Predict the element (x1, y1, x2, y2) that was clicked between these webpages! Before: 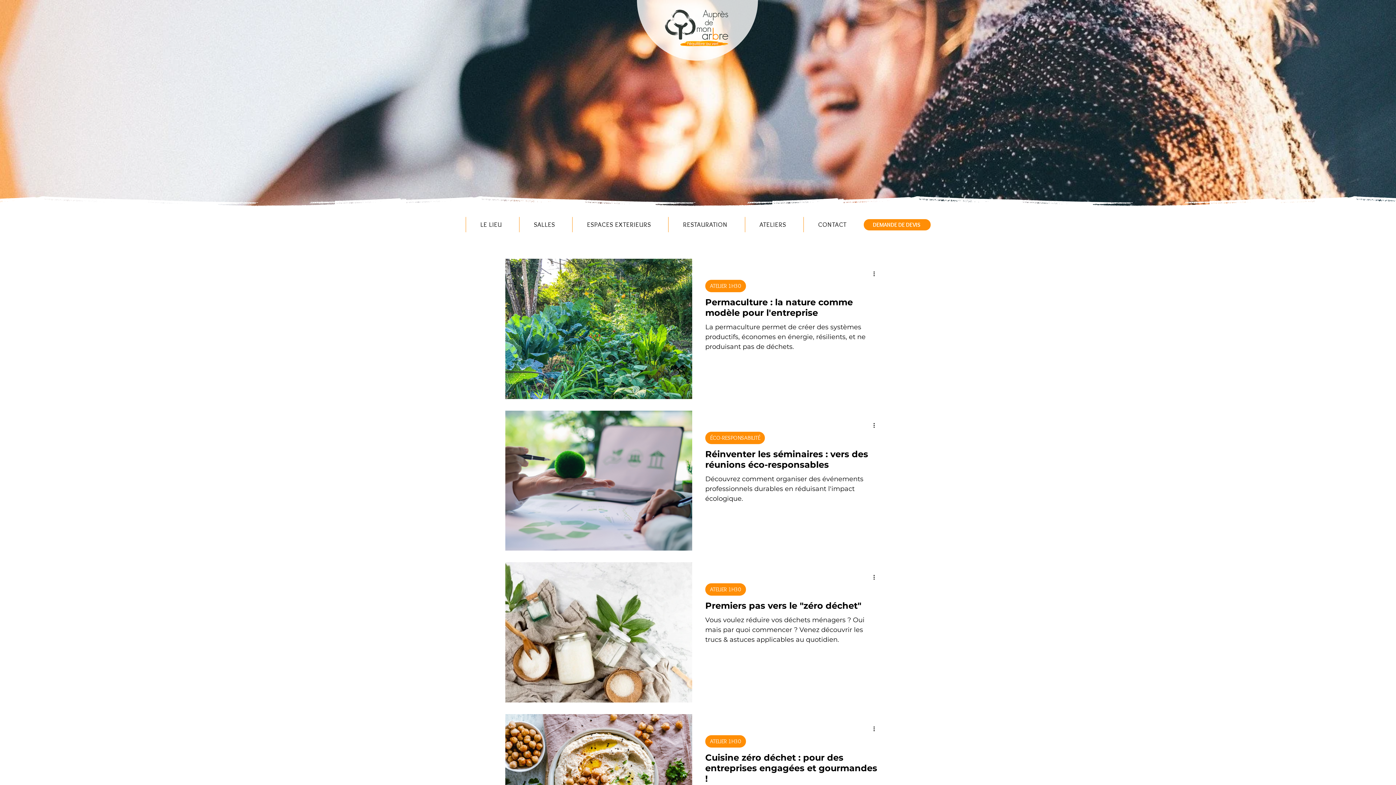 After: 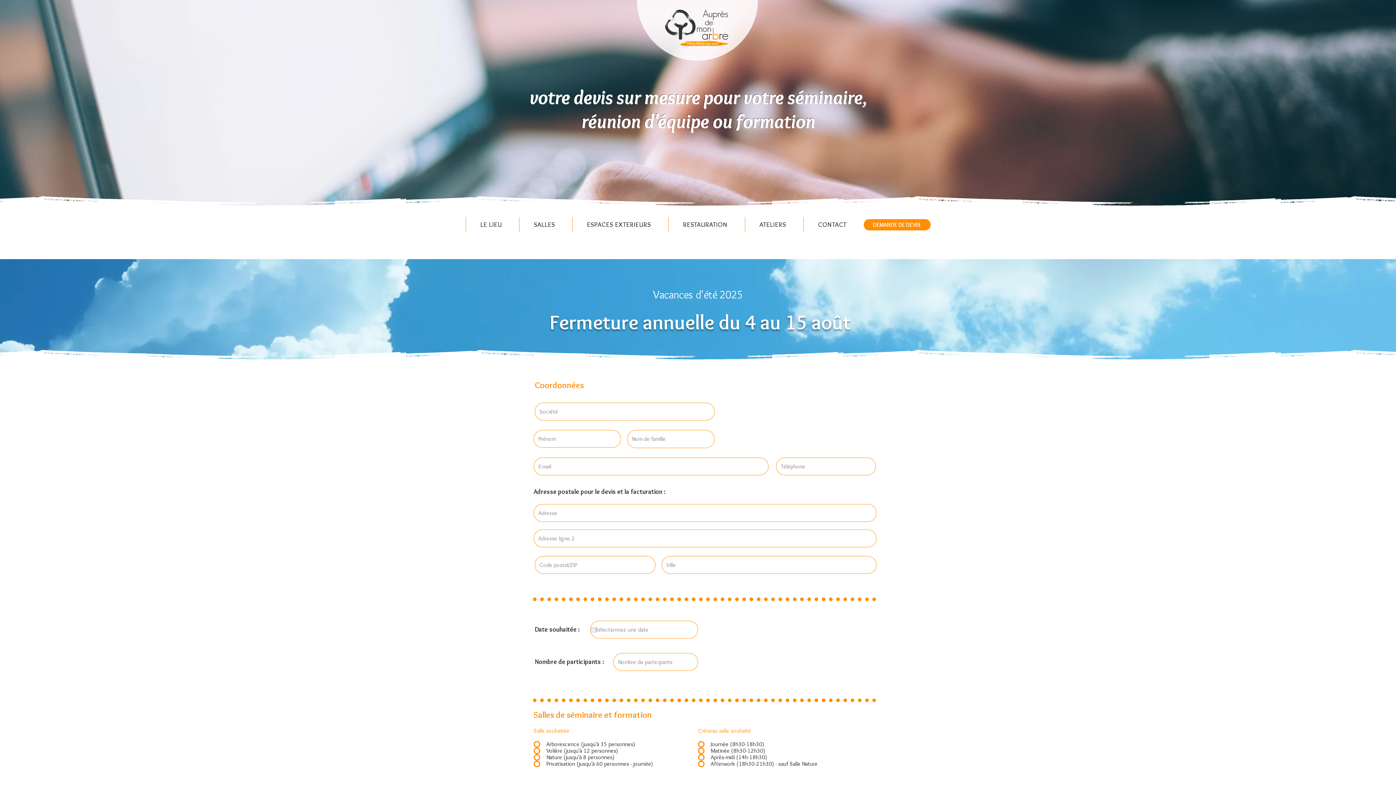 Action: bbox: (864, 219, 930, 230) label: DEMANDE DE DEVIS